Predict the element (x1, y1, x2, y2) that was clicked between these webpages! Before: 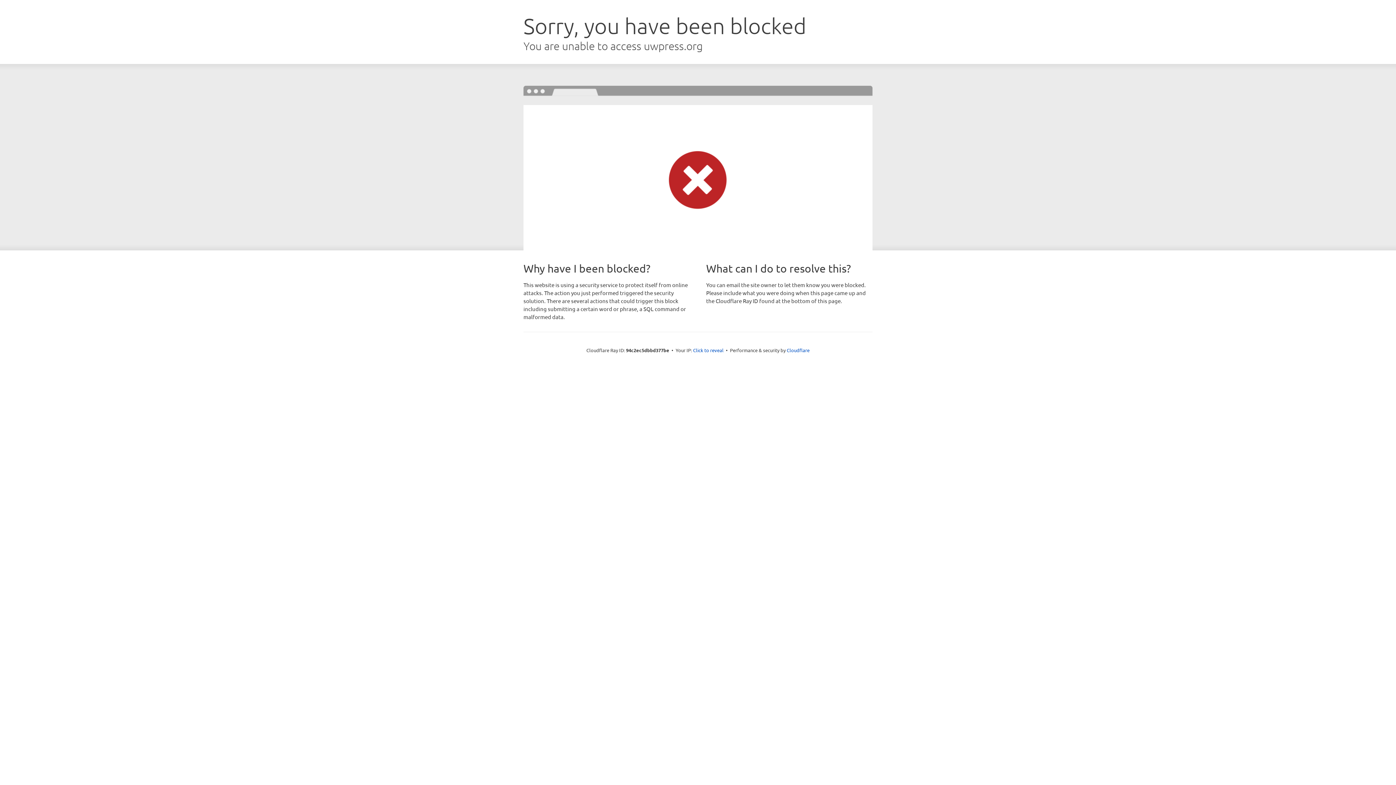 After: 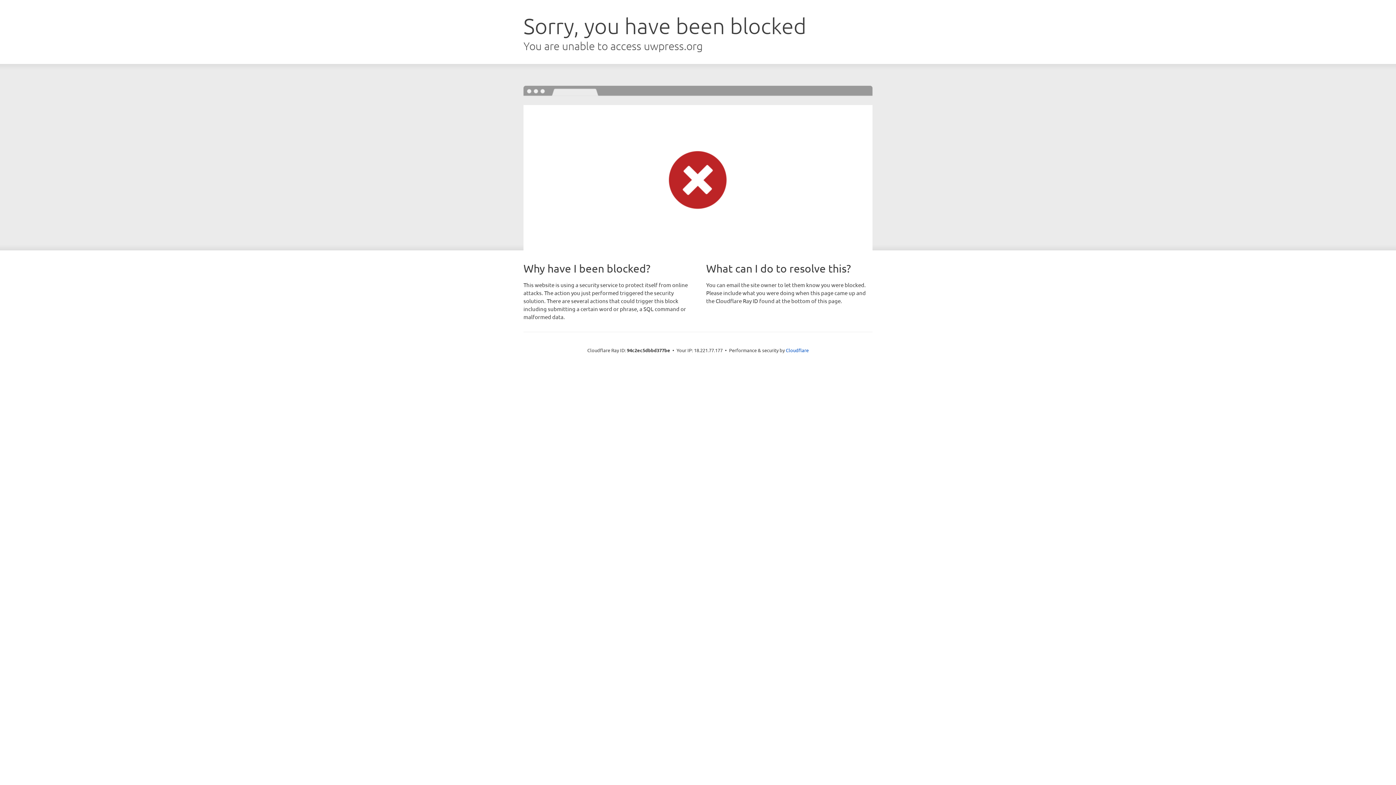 Action: bbox: (693, 346, 723, 353) label: Click to reveal